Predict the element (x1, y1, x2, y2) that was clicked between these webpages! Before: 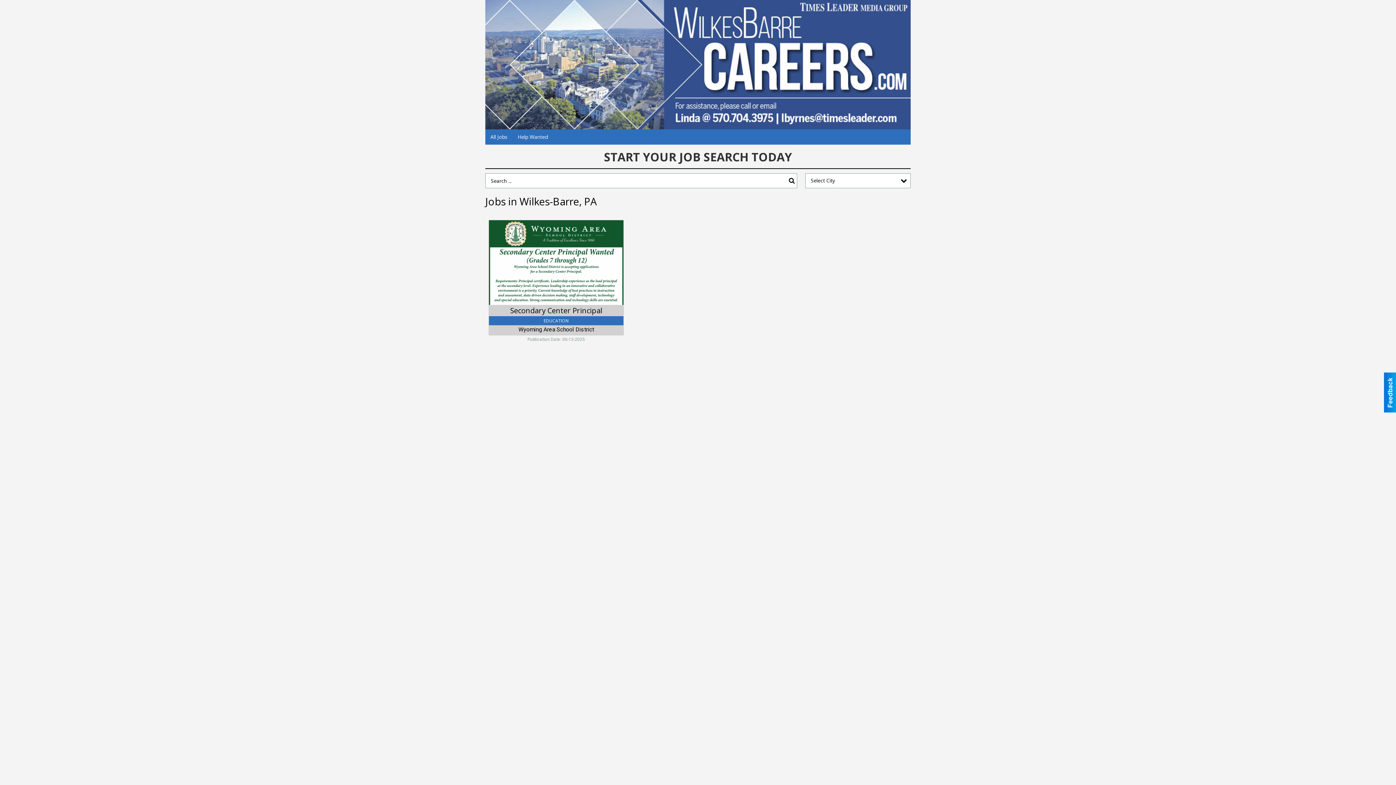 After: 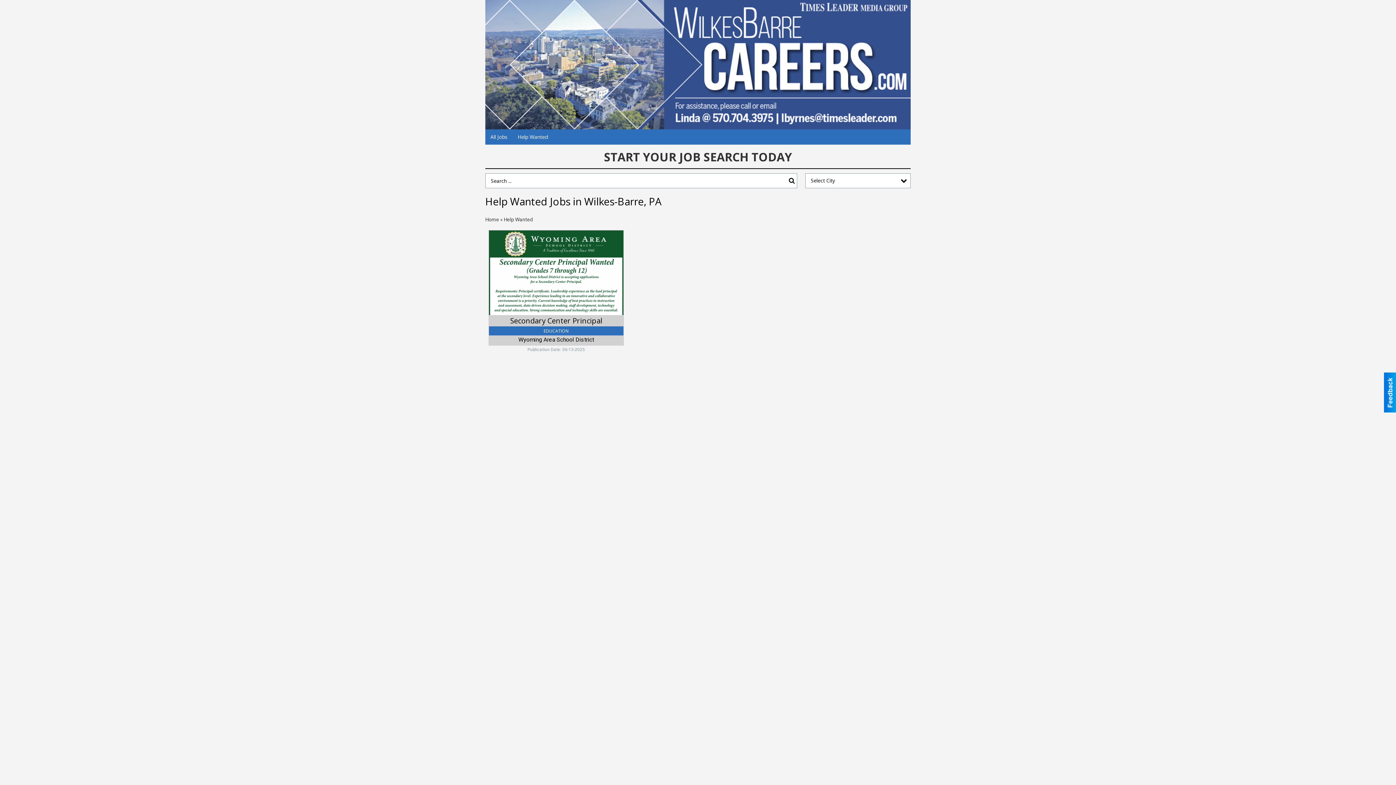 Action: label: Help Wanted bbox: (512, 129, 553, 144)